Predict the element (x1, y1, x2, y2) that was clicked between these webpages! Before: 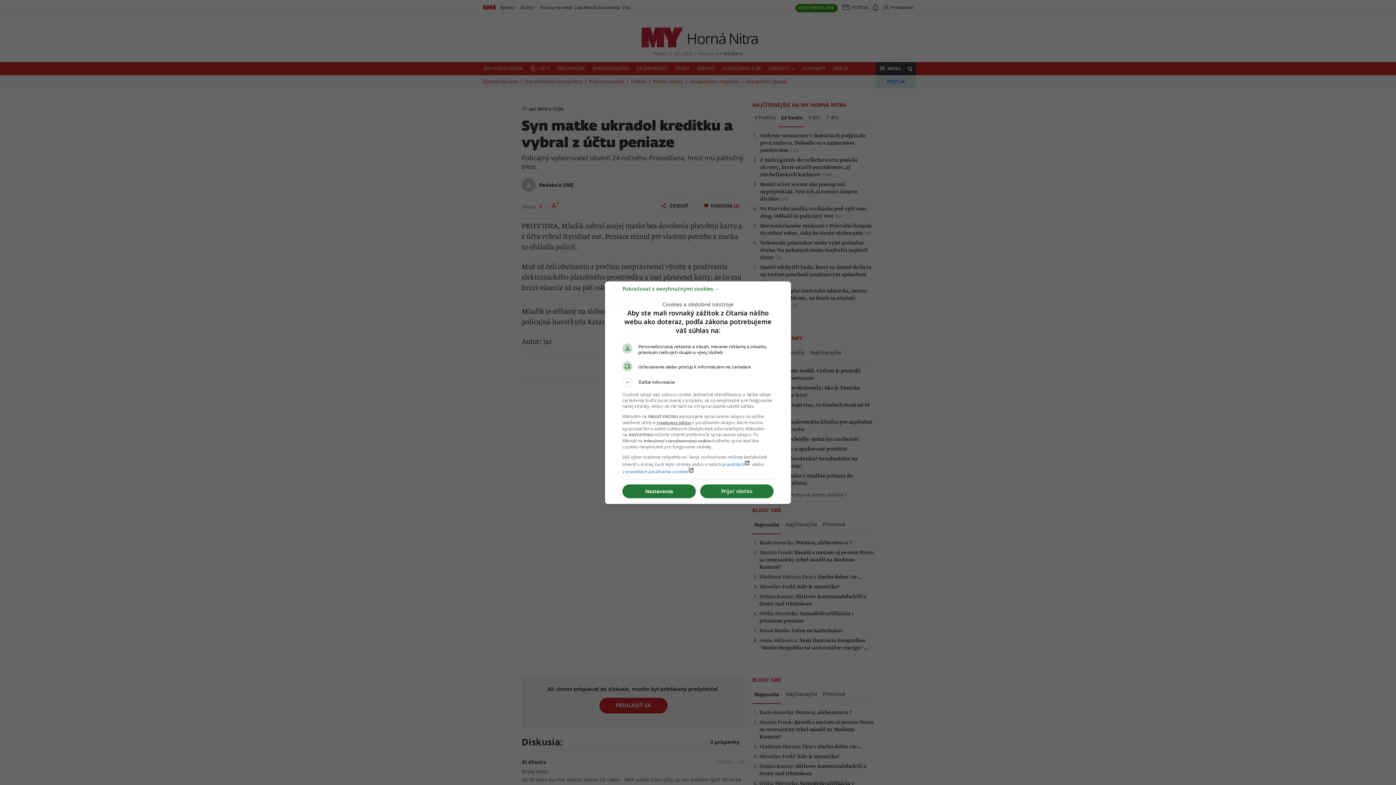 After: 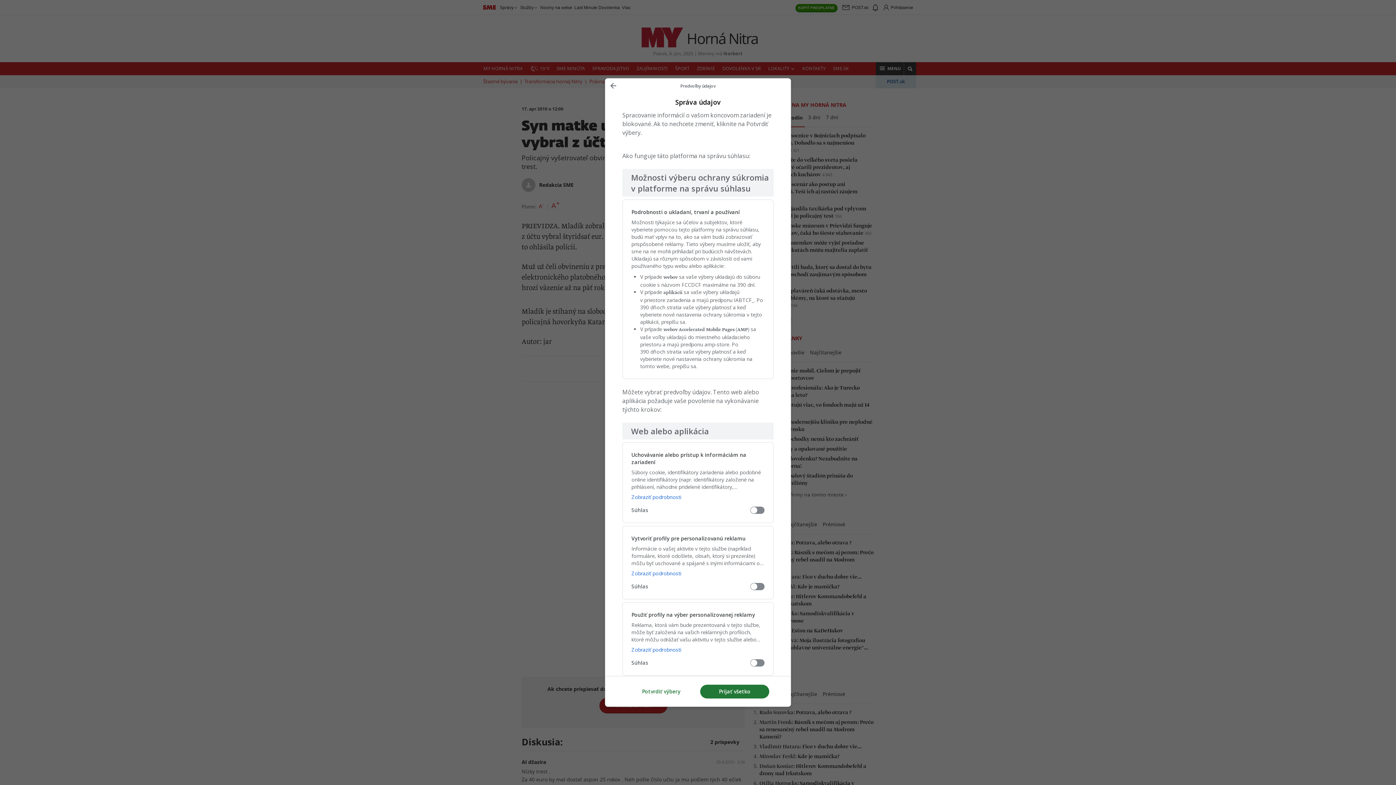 Action: bbox: (622, 484, 696, 498) label: Nastavenia